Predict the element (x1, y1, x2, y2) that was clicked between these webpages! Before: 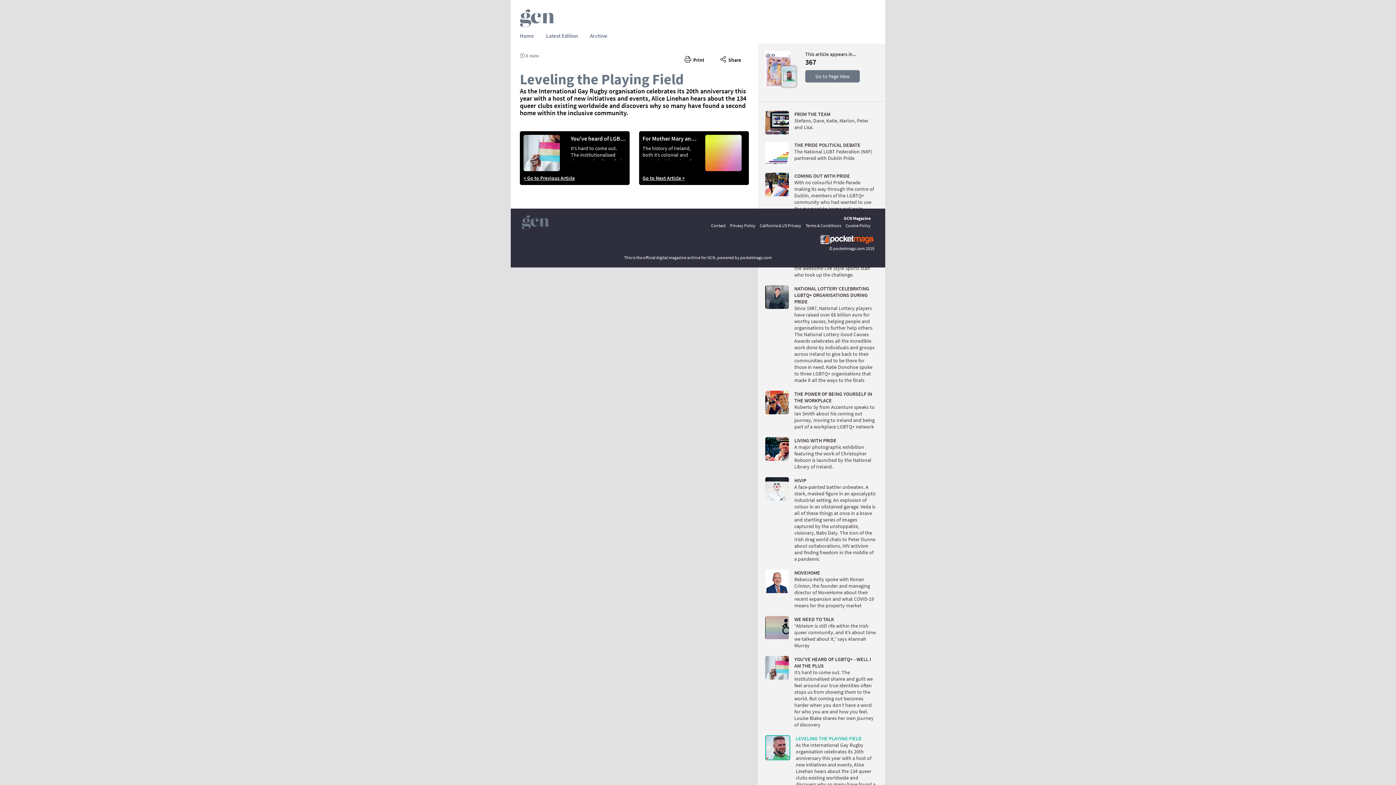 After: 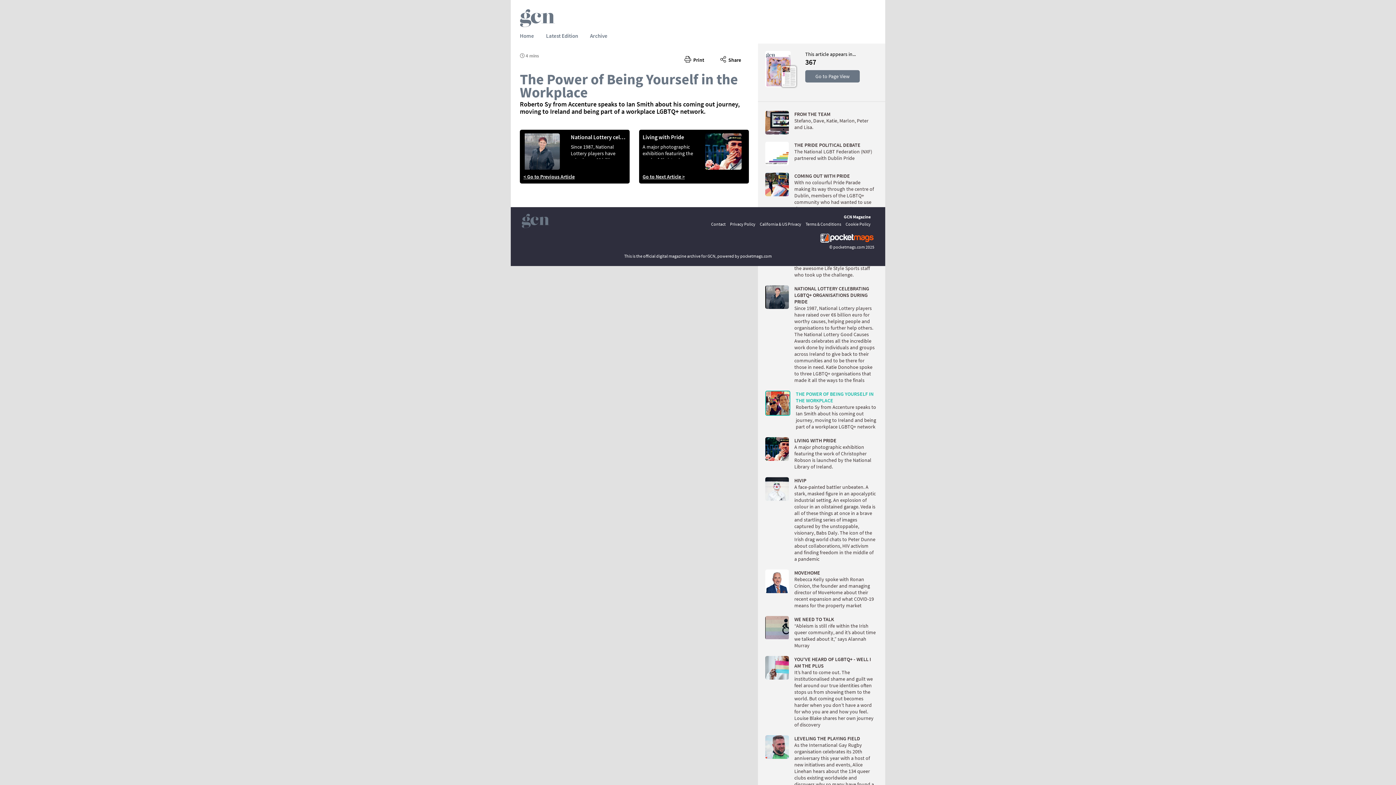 Action: bbox: (758, 387, 885, 433) label: THE POWER OF BEING YOURSELF IN THE WORKPLACE
Roberto Sy from Accenture speaks to Ian Smith about his coming out journey, moving to Ireland and being part of a workplace LGBTQ+ network